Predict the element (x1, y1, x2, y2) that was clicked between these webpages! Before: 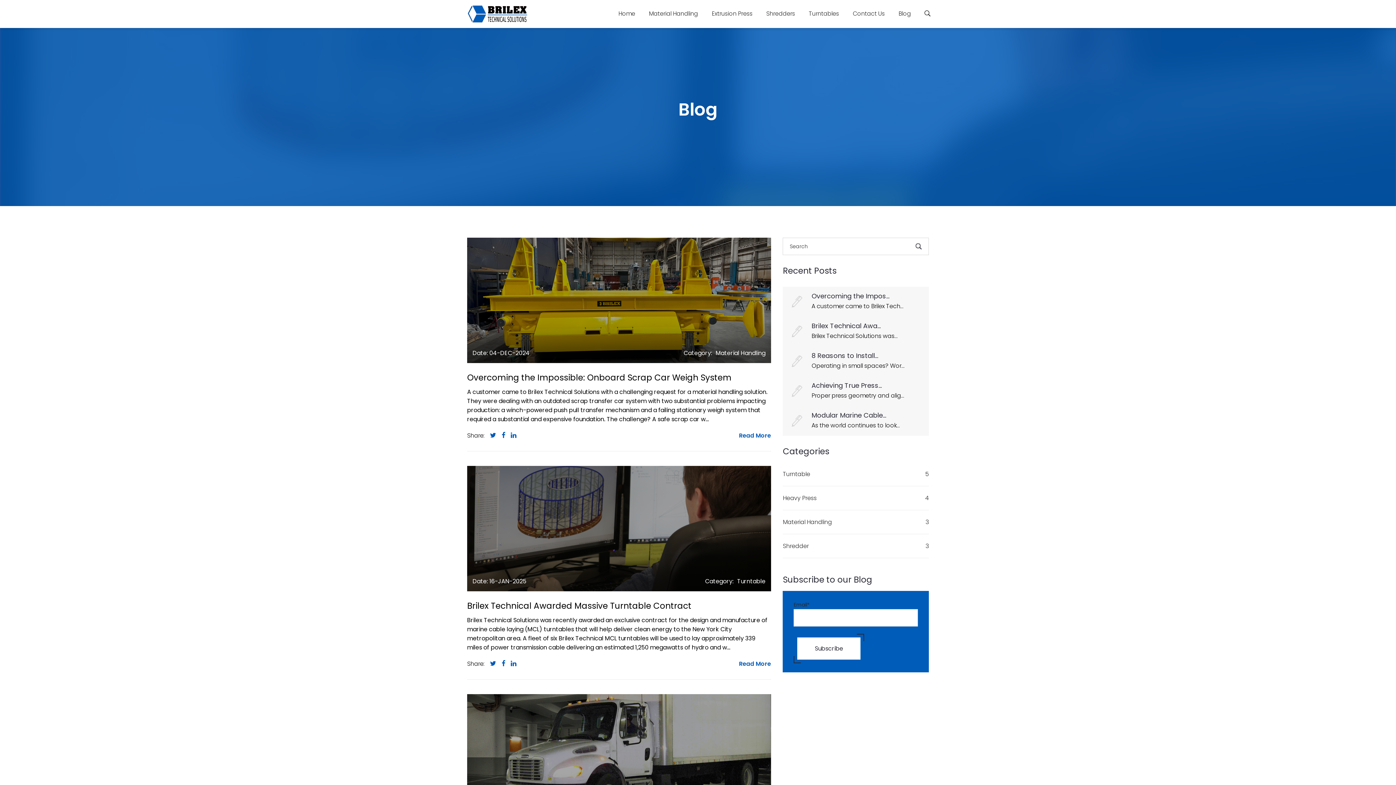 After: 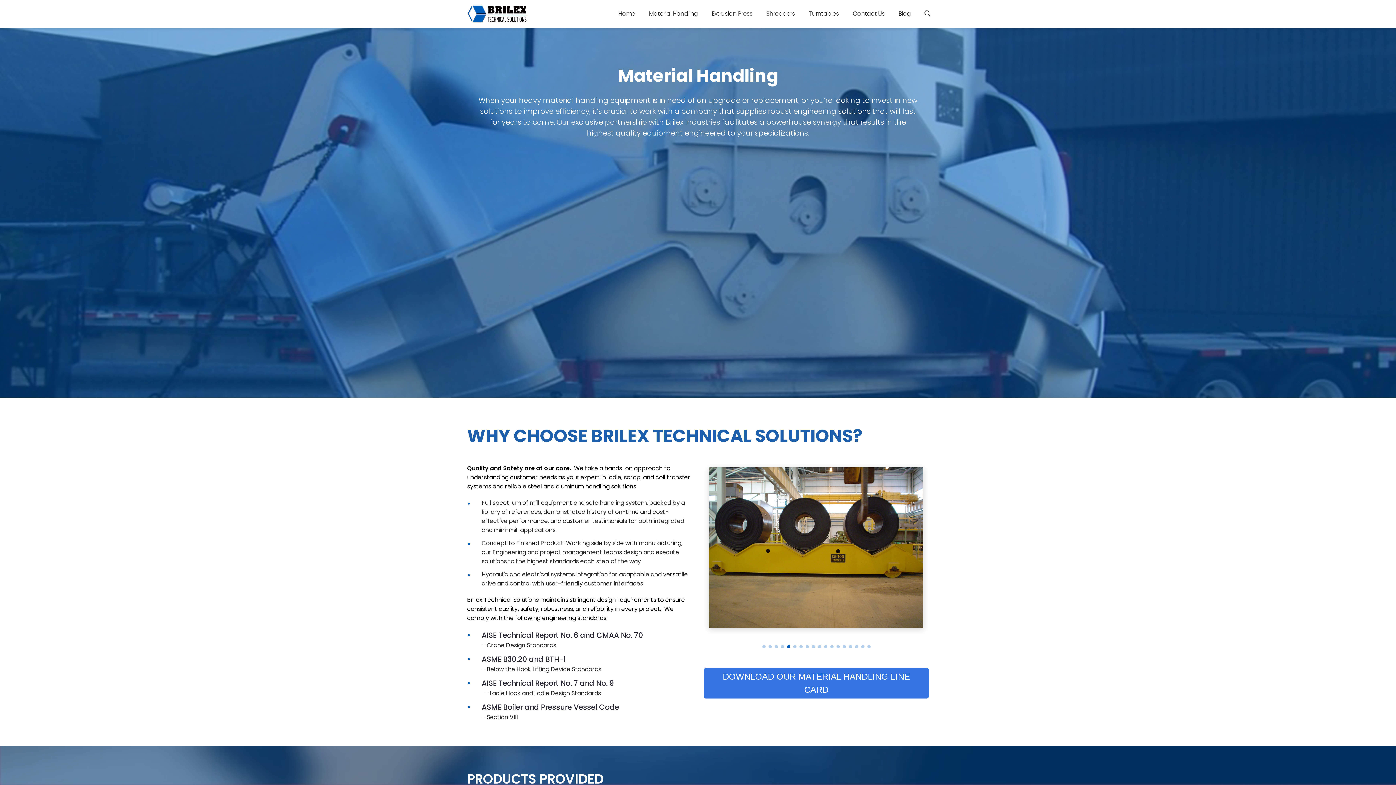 Action: bbox: (646, 0, 700, 27) label: Material Handling